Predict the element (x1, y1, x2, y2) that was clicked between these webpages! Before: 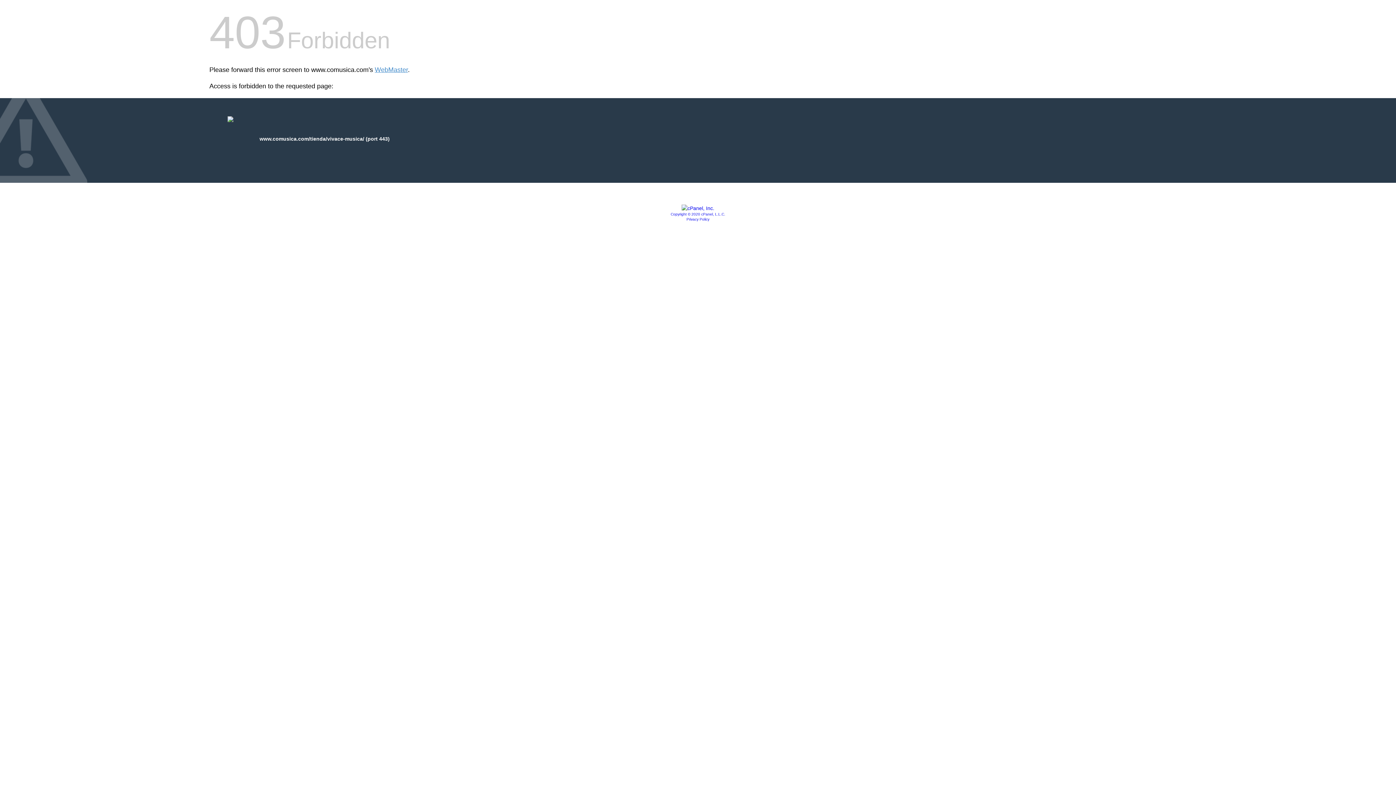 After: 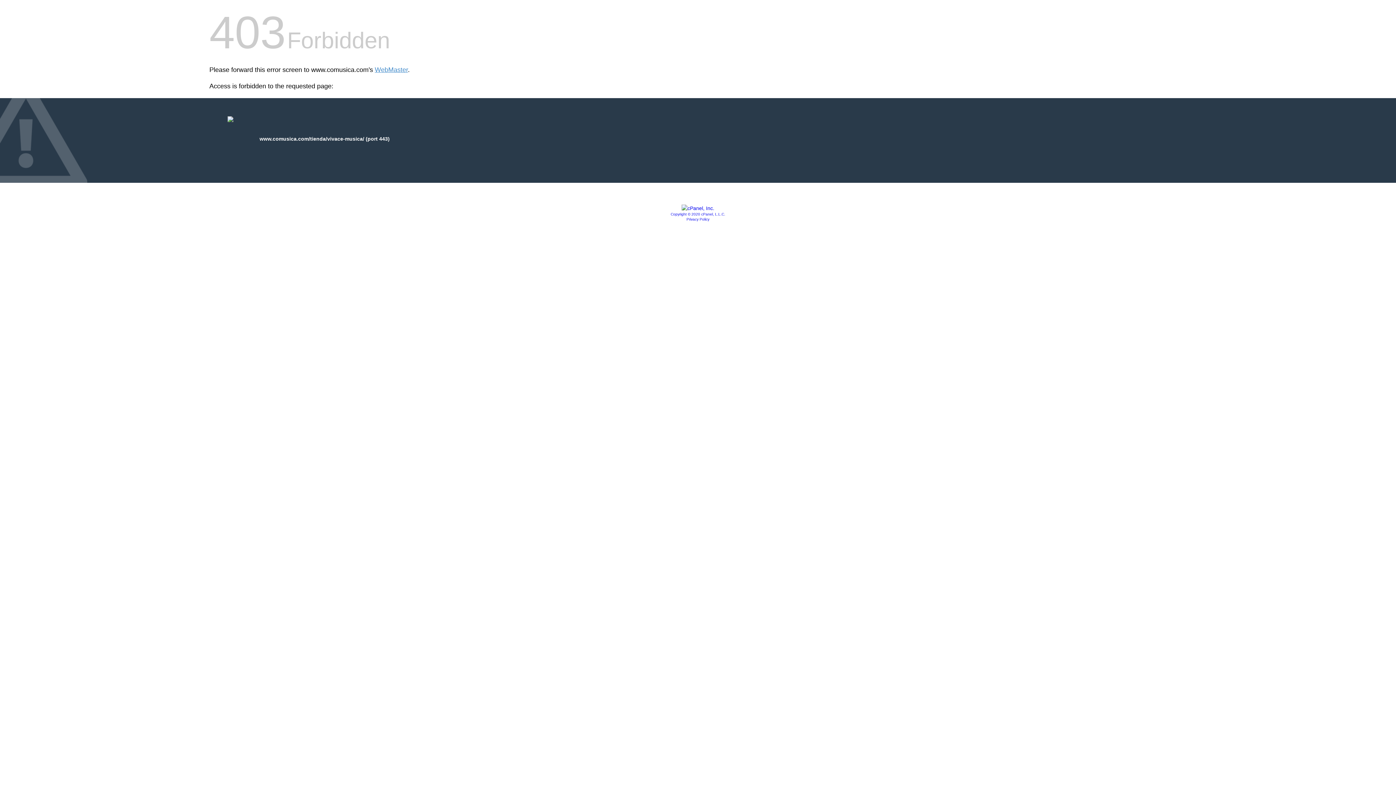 Action: bbox: (686, 217, 709, 221) label: Privacy Policy